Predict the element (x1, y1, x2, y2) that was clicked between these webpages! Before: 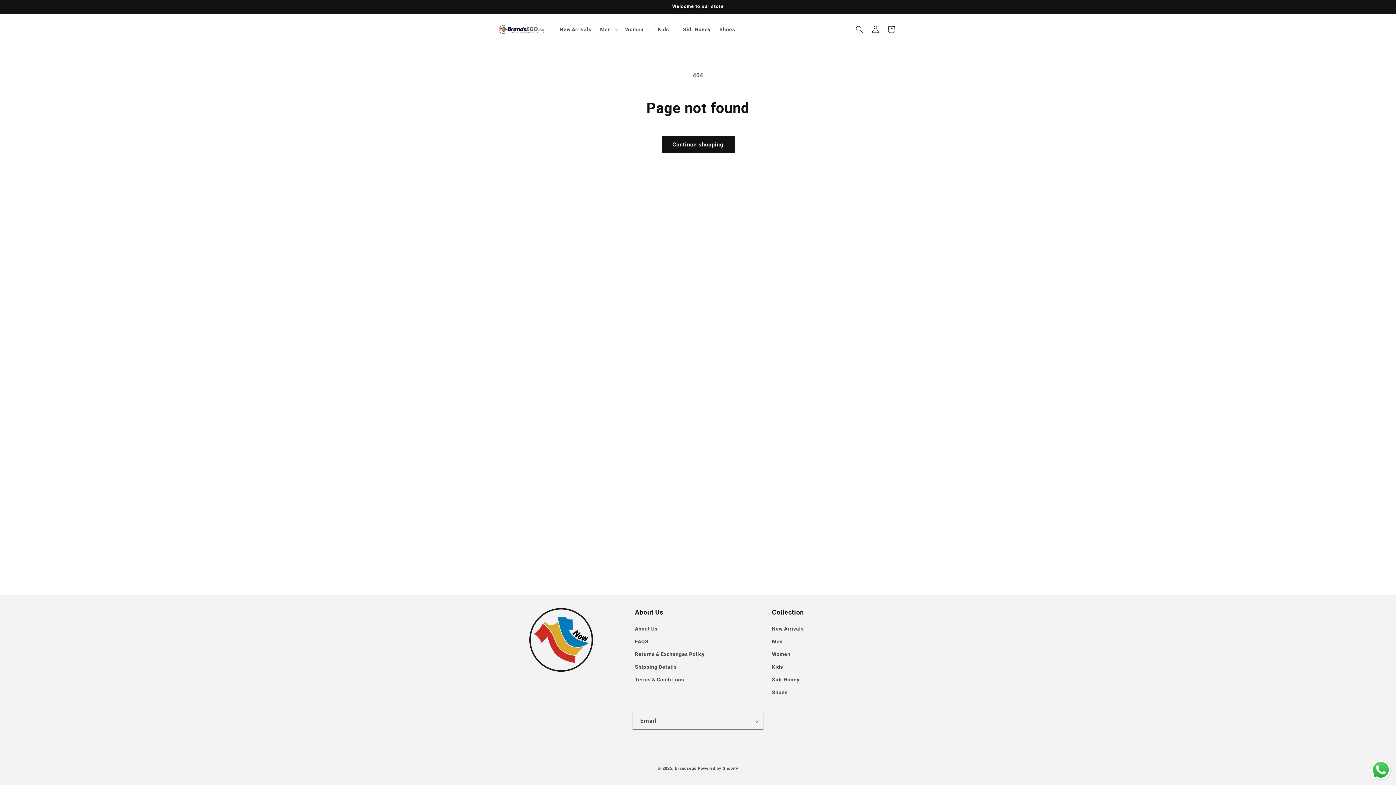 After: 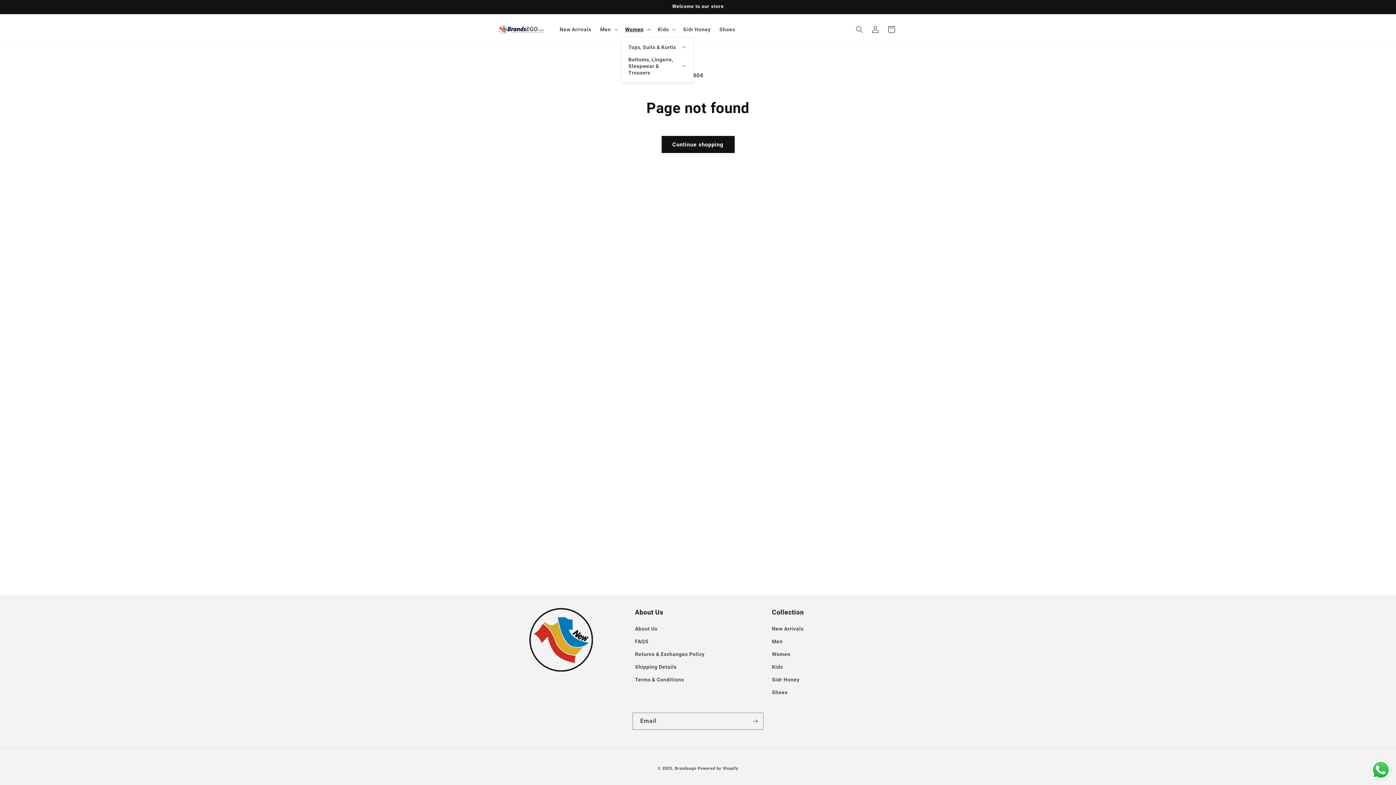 Action: bbox: (620, 21, 653, 37) label: Women